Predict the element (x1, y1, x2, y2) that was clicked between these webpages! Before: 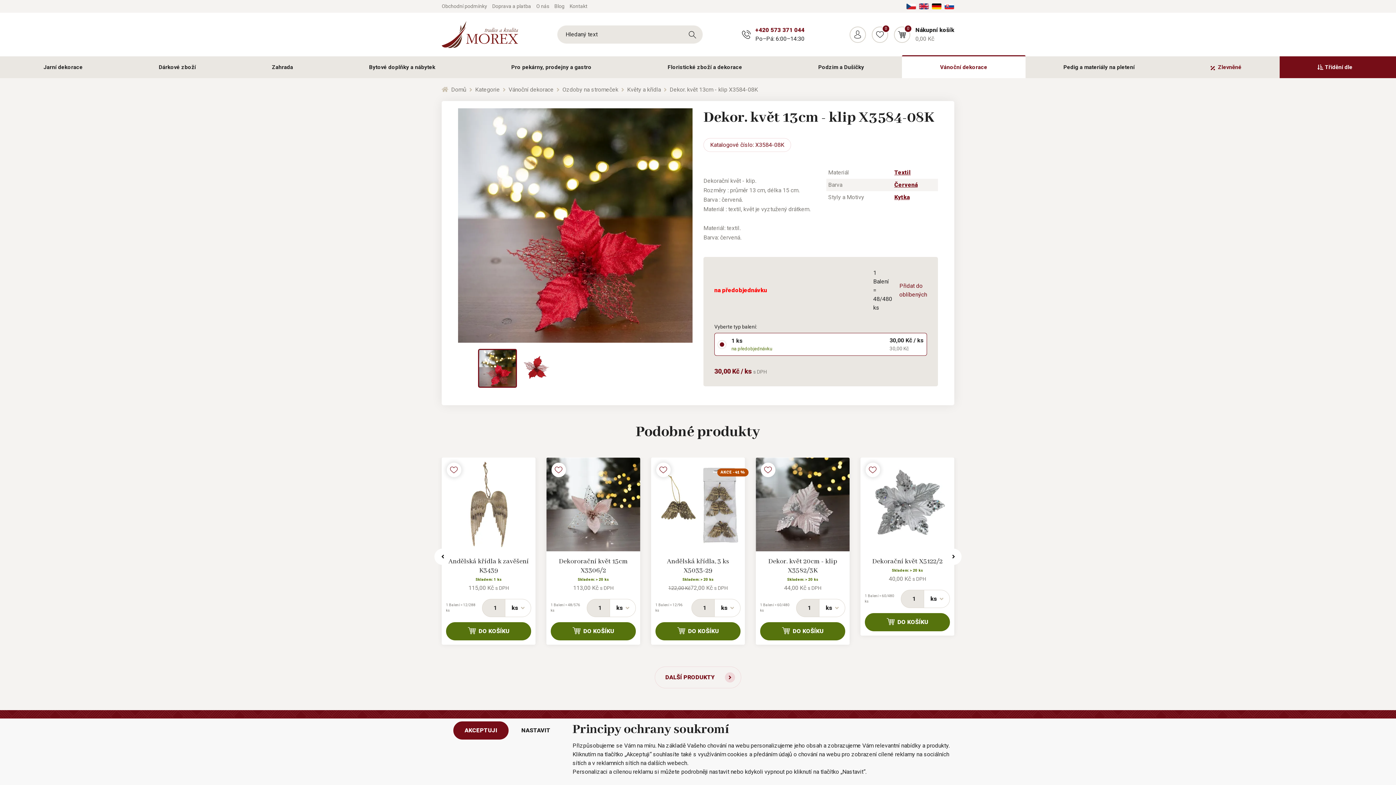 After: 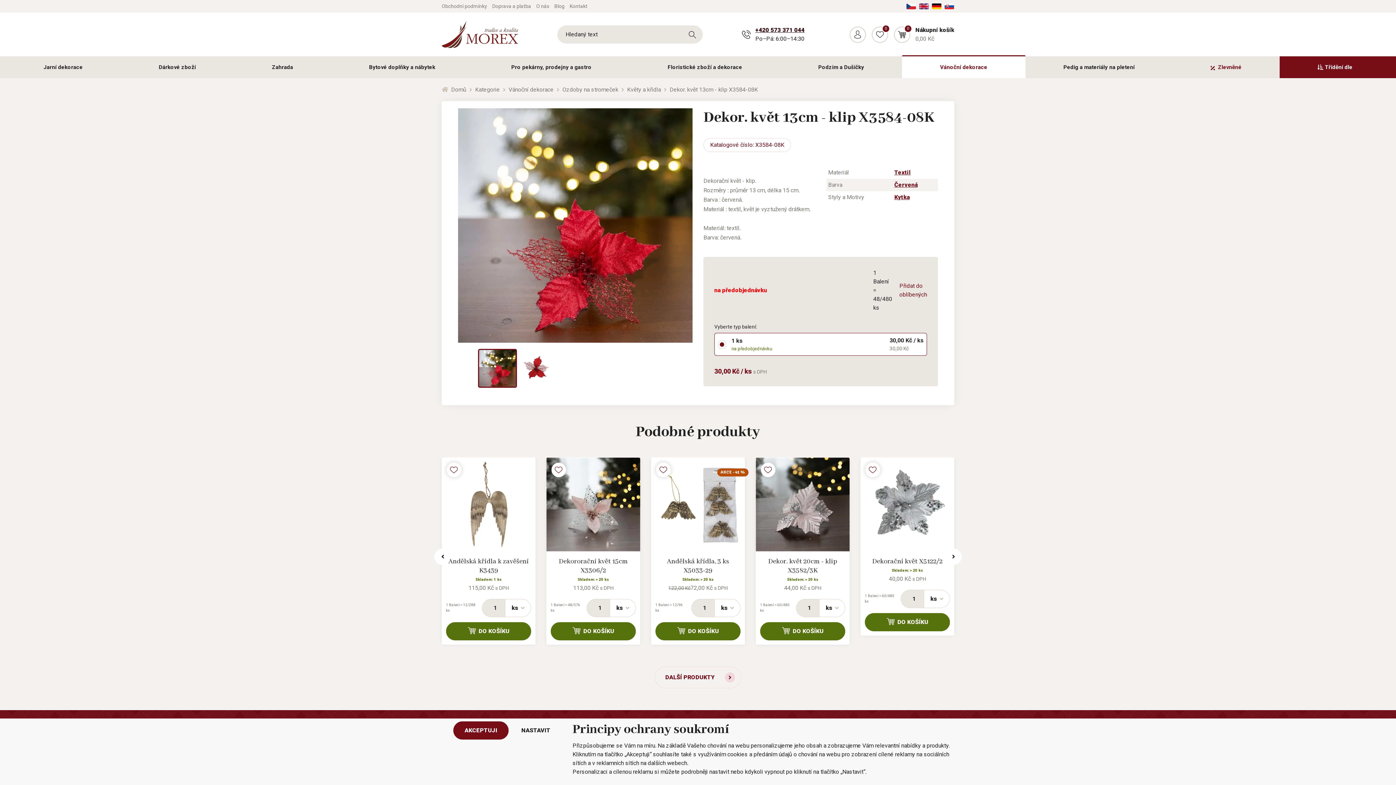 Action: label: +420 573 371 044 bbox: (755, 26, 804, 33)